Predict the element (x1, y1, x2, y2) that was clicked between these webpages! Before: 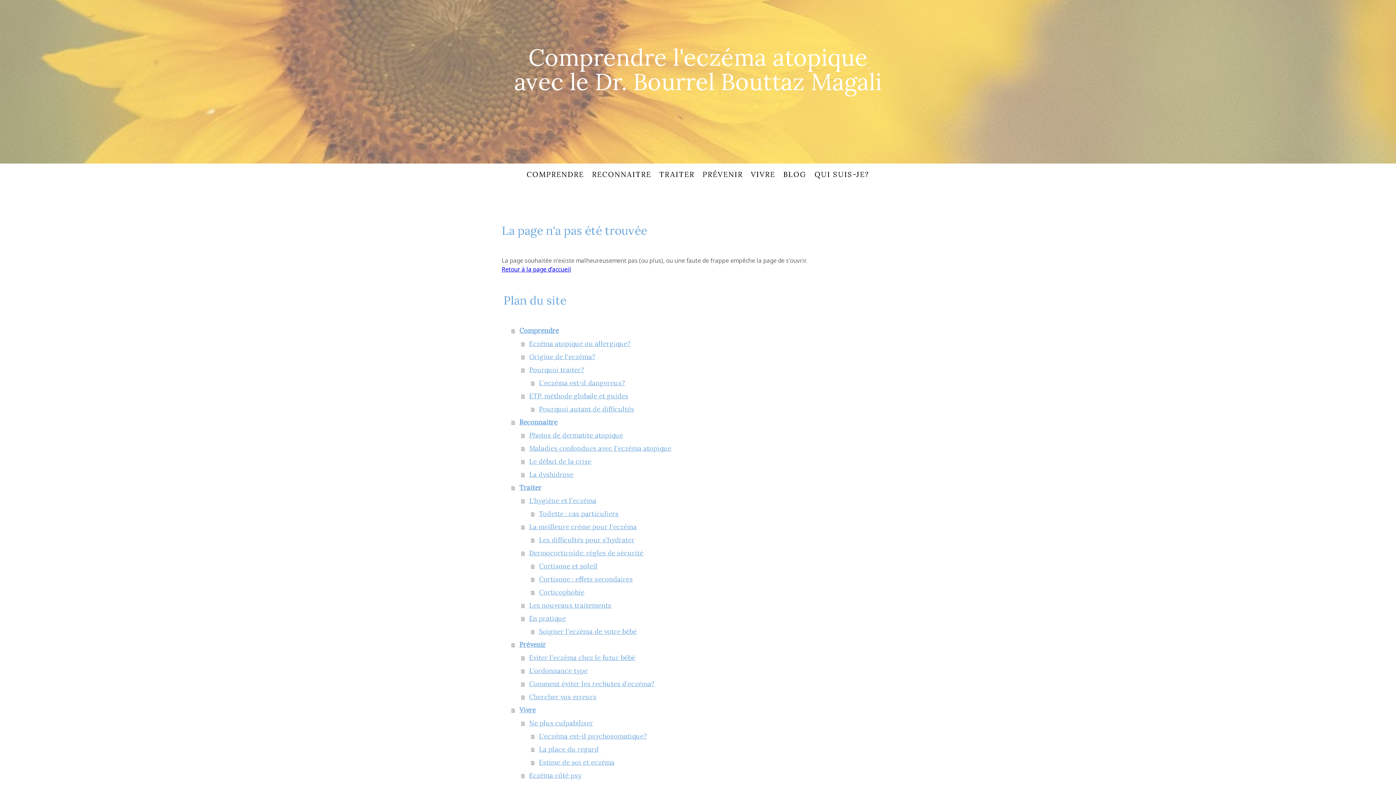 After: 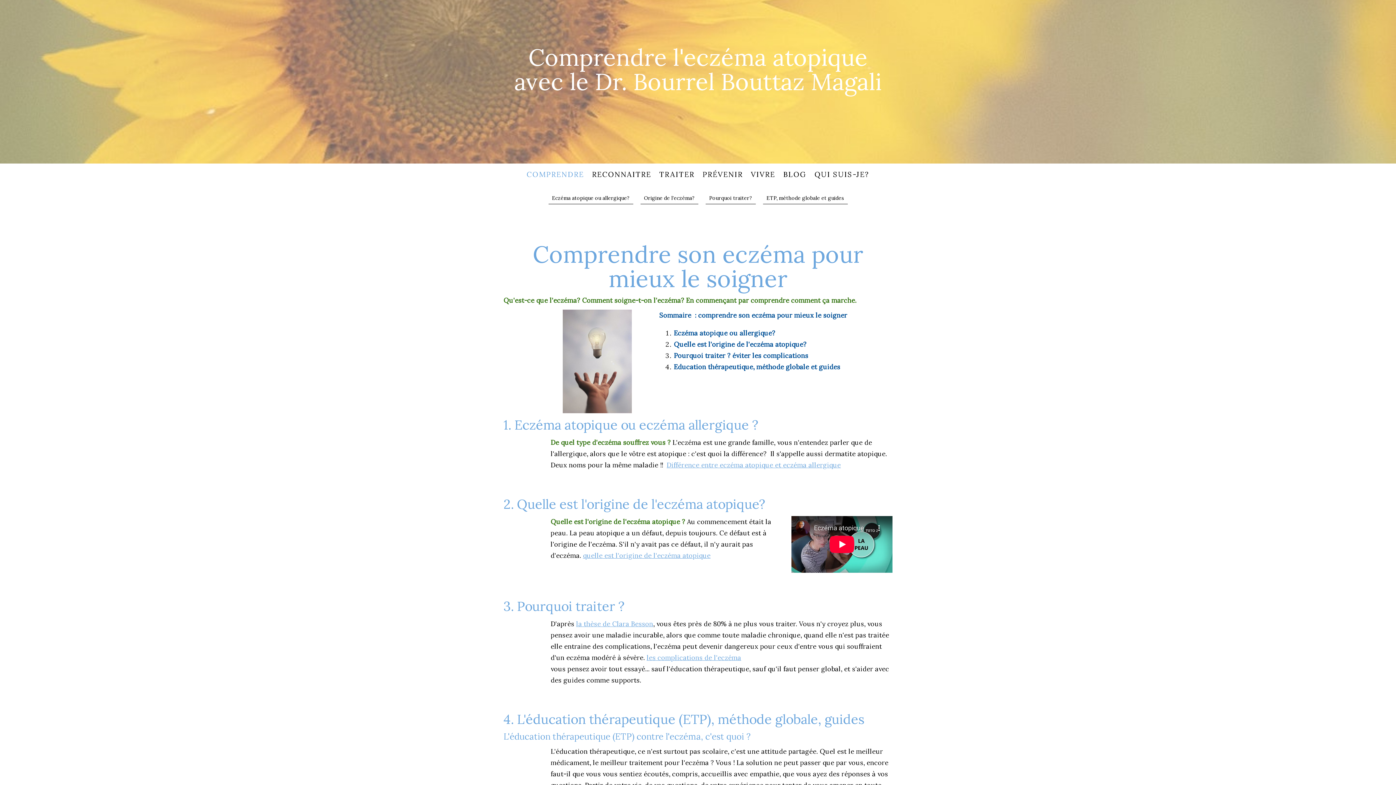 Action: label: Comprendre bbox: (511, 324, 894, 337)